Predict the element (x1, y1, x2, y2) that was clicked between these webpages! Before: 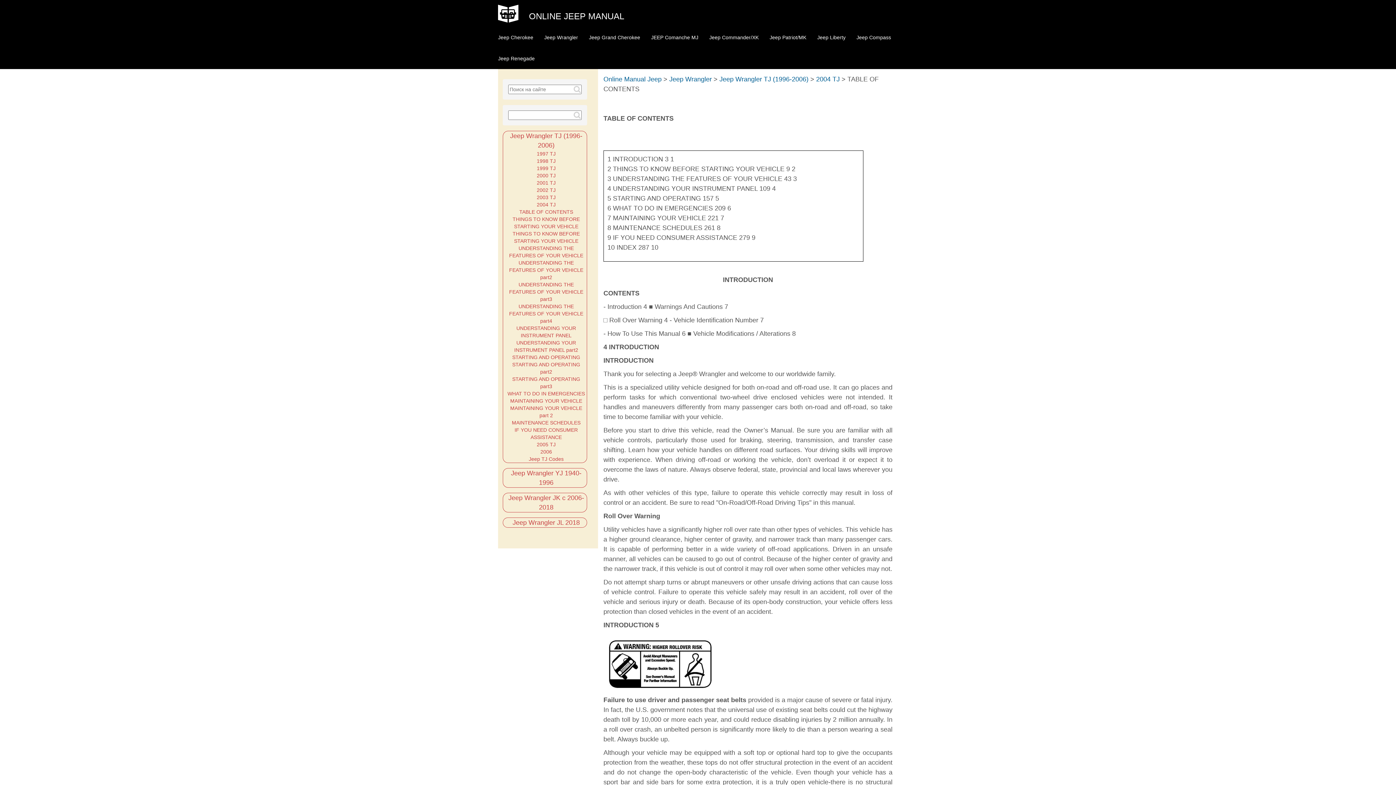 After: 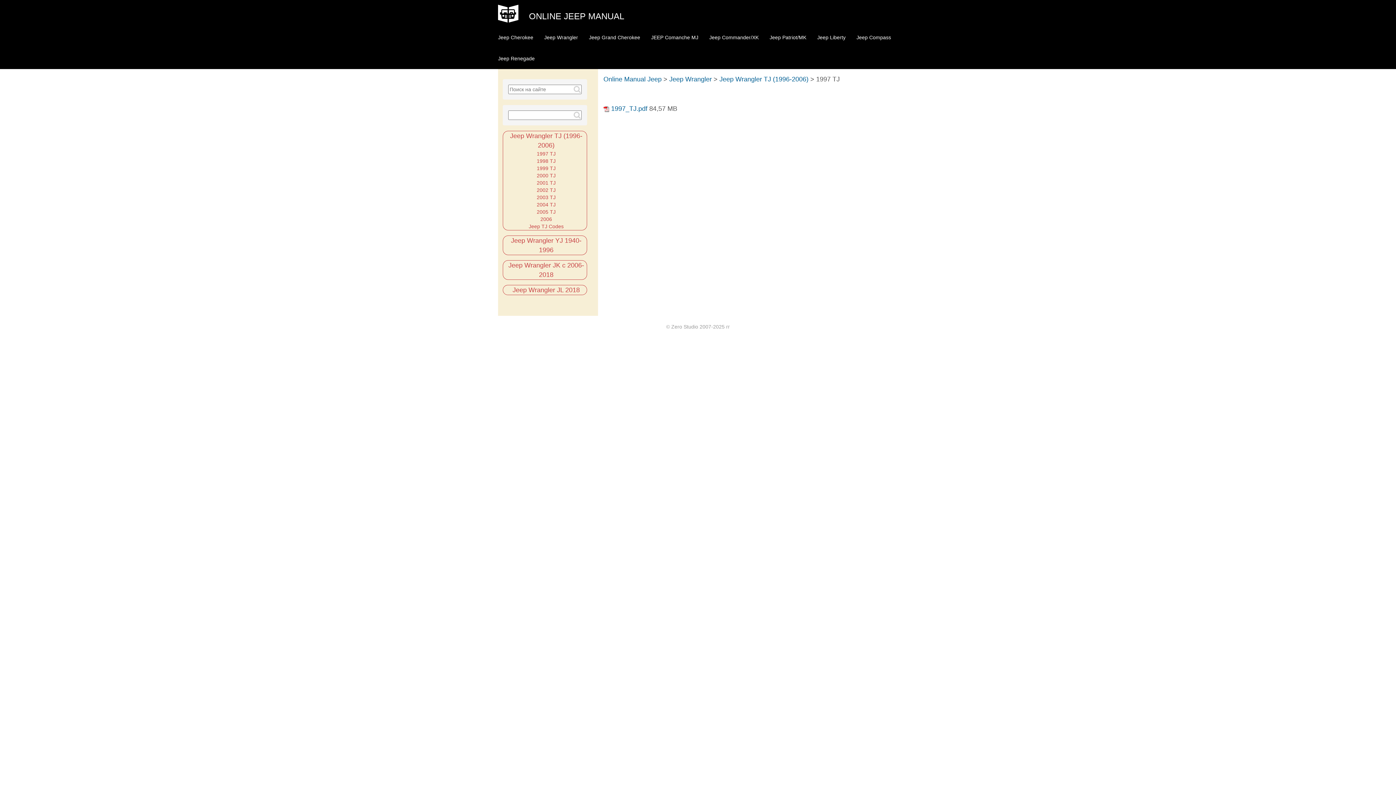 Action: bbox: (536, 150, 555, 156) label: 1997 TJ